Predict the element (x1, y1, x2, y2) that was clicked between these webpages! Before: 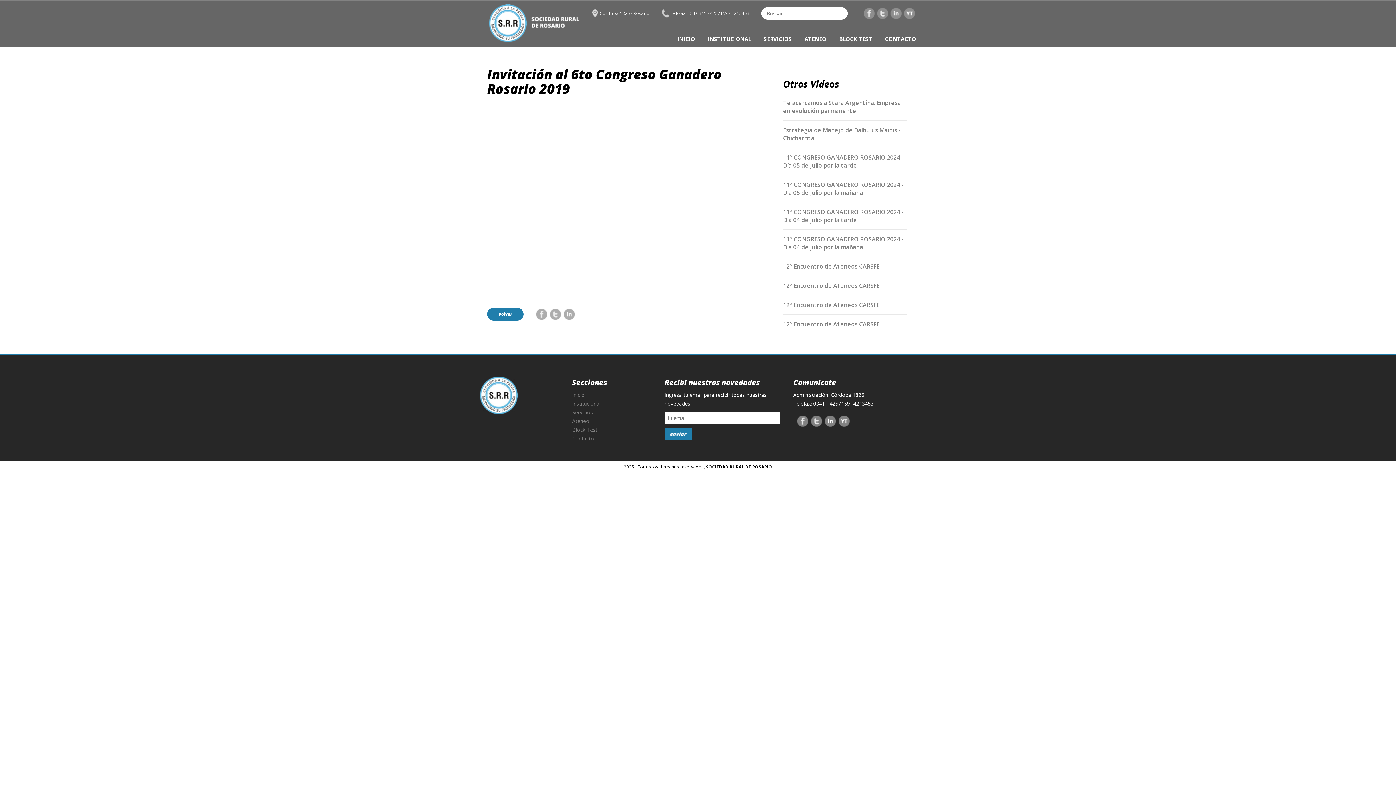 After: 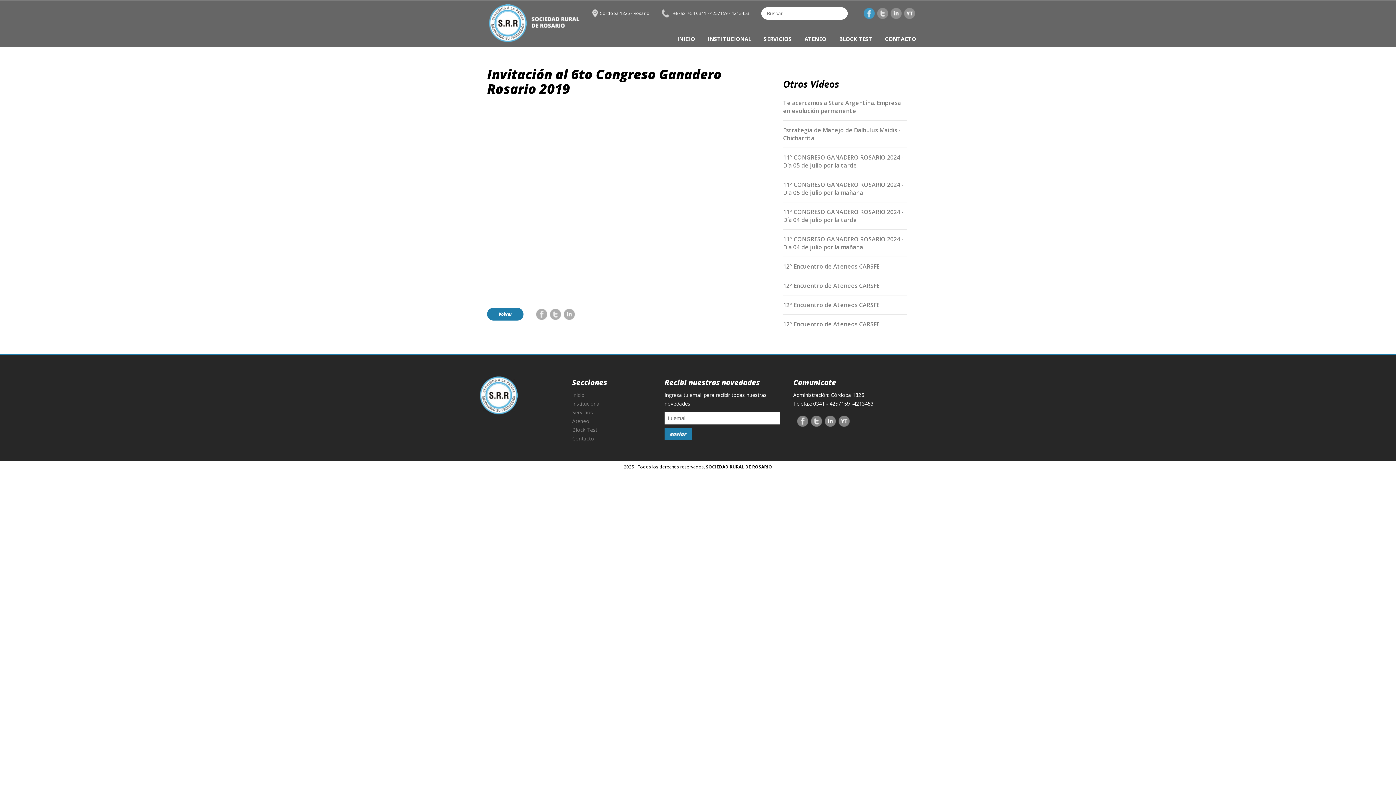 Action: bbox: (863, 9, 876, 16)